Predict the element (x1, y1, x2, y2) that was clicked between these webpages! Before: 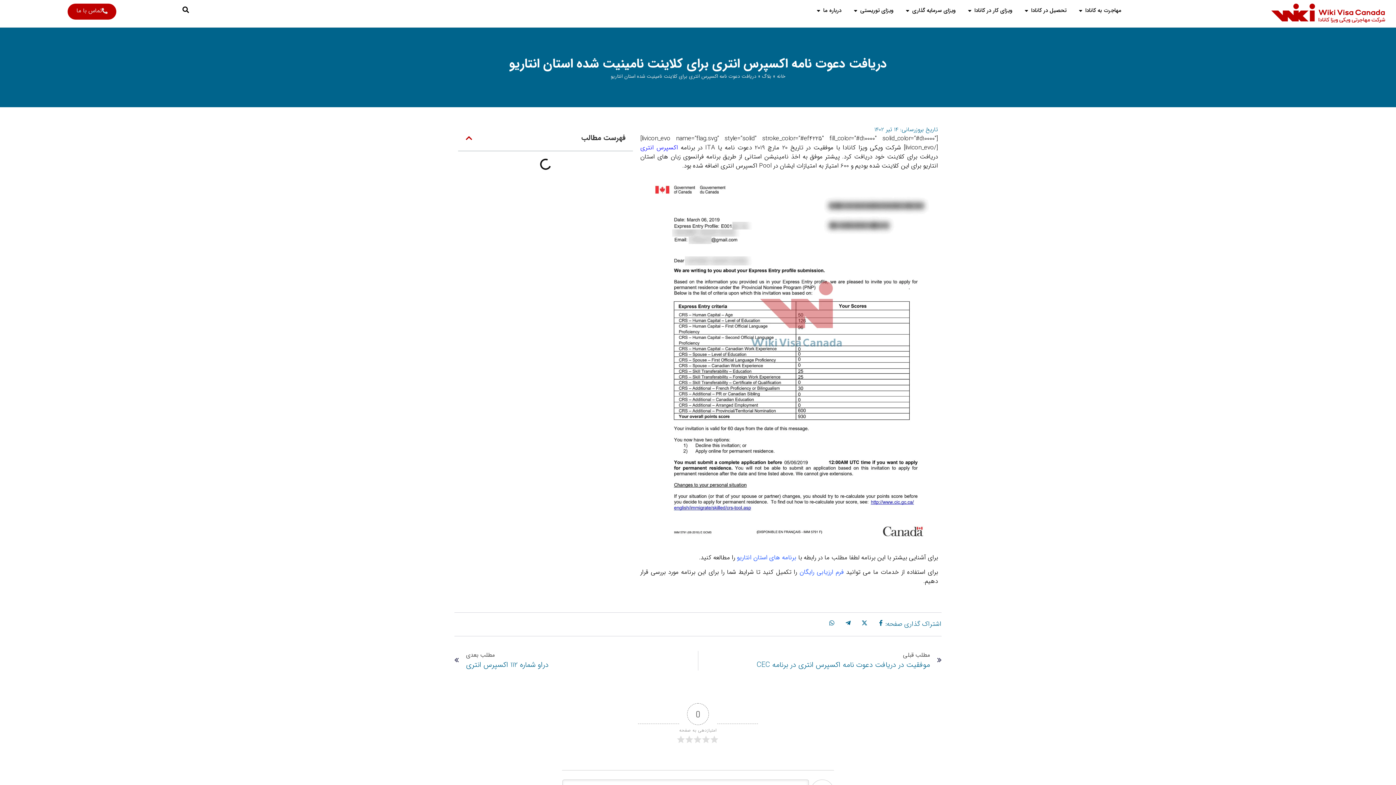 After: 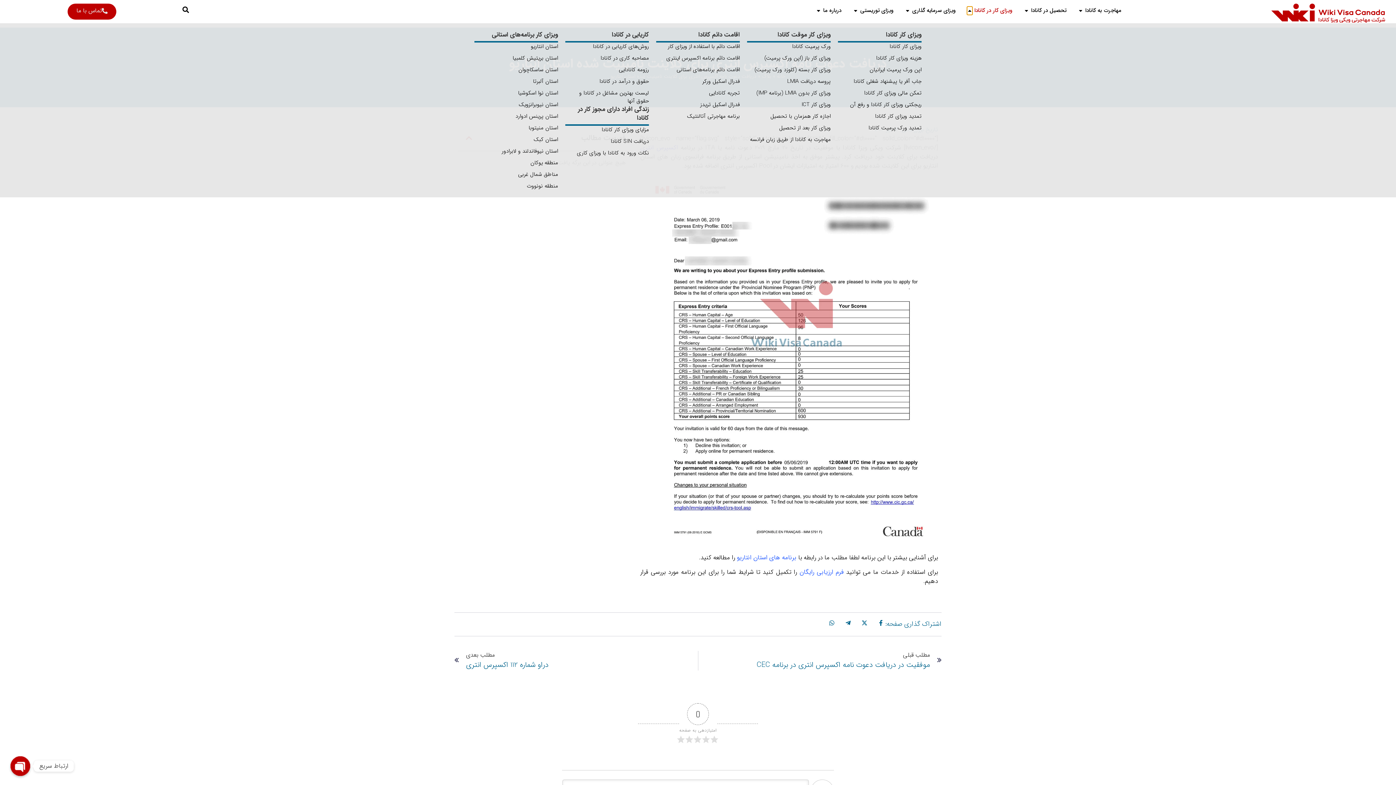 Action: label: باز کردن در ویزای کار در کانادا bbox: (967, 6, 972, 14)